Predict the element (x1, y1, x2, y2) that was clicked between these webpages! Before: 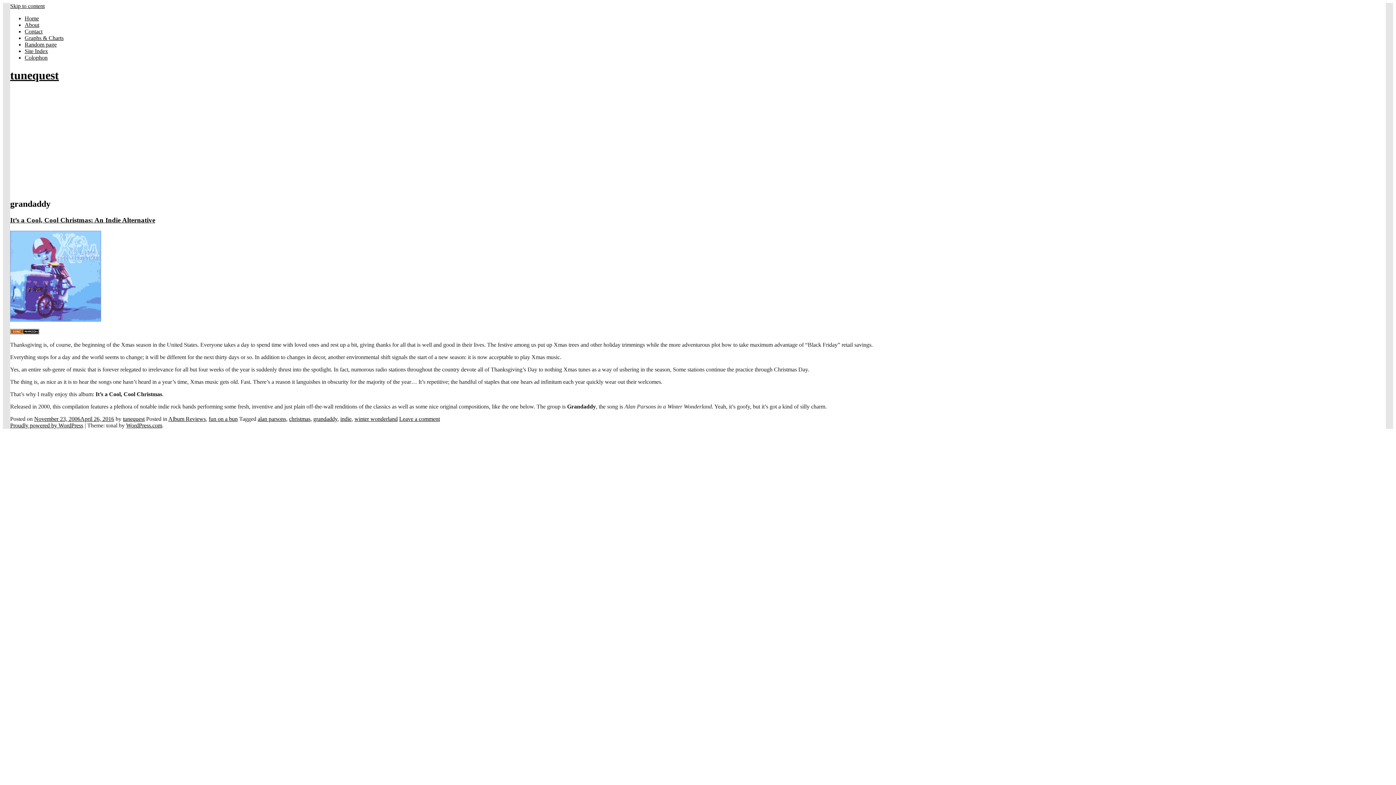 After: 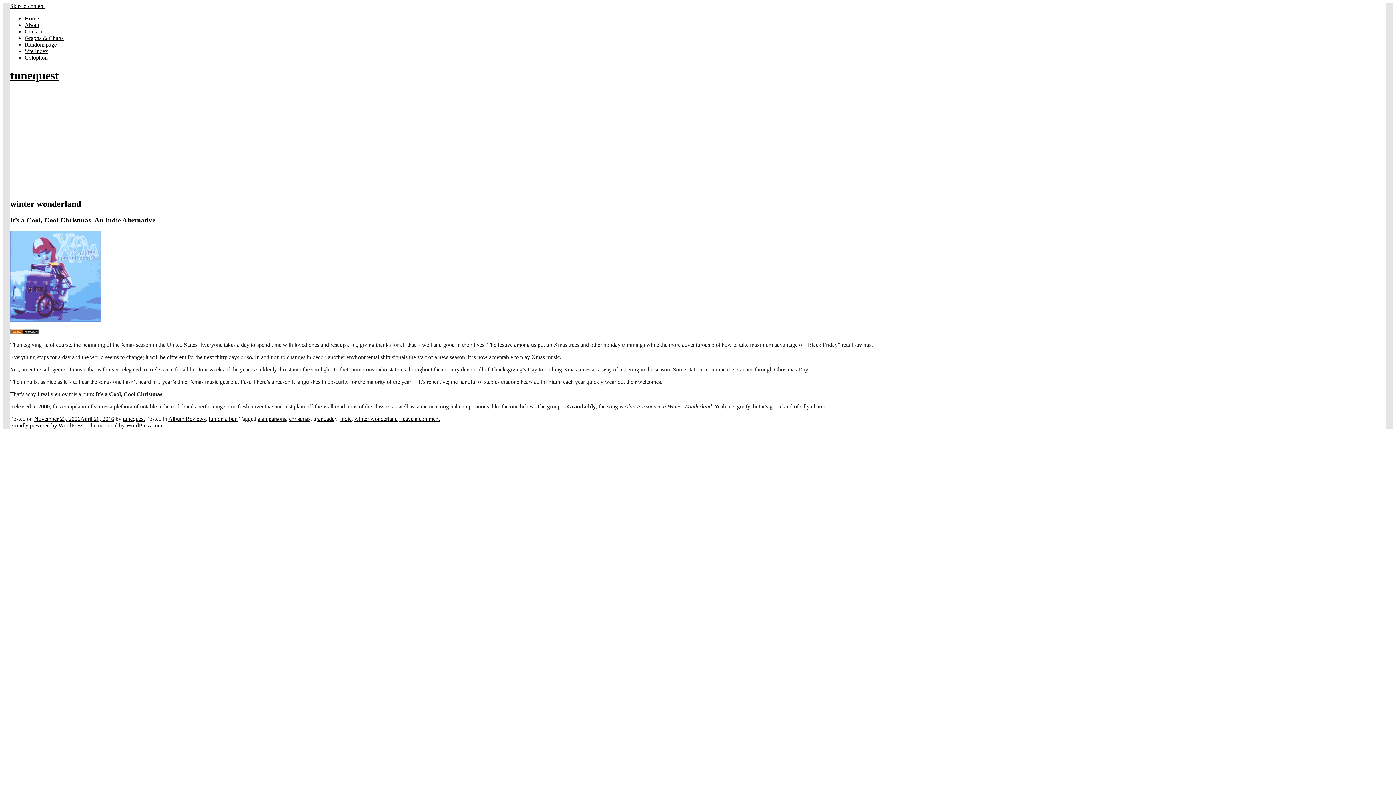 Action: label: winter wonderland bbox: (354, 416, 397, 422)